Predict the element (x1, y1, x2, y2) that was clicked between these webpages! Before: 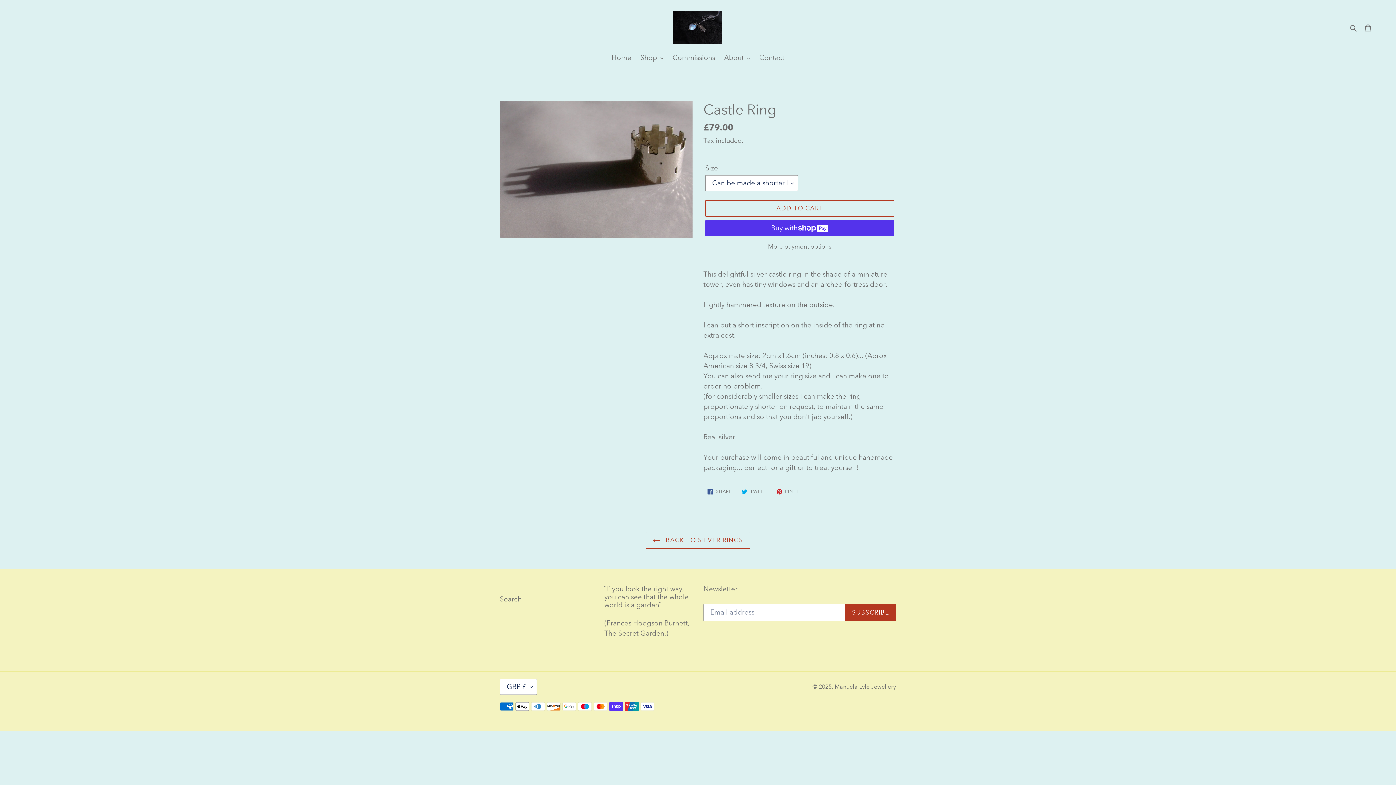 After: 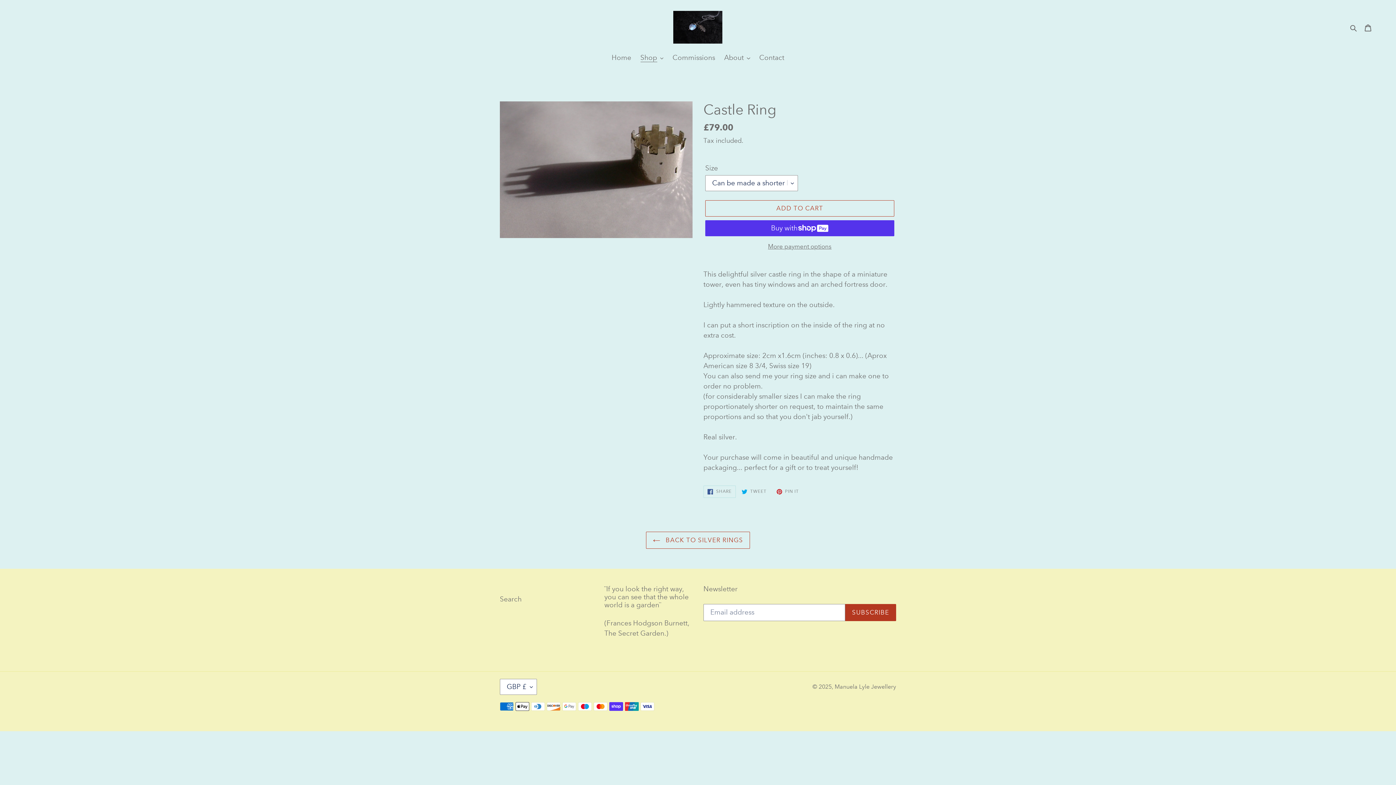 Action: label:  SHARE
SHARE ON FACEBOOK bbox: (703, 485, 735, 498)